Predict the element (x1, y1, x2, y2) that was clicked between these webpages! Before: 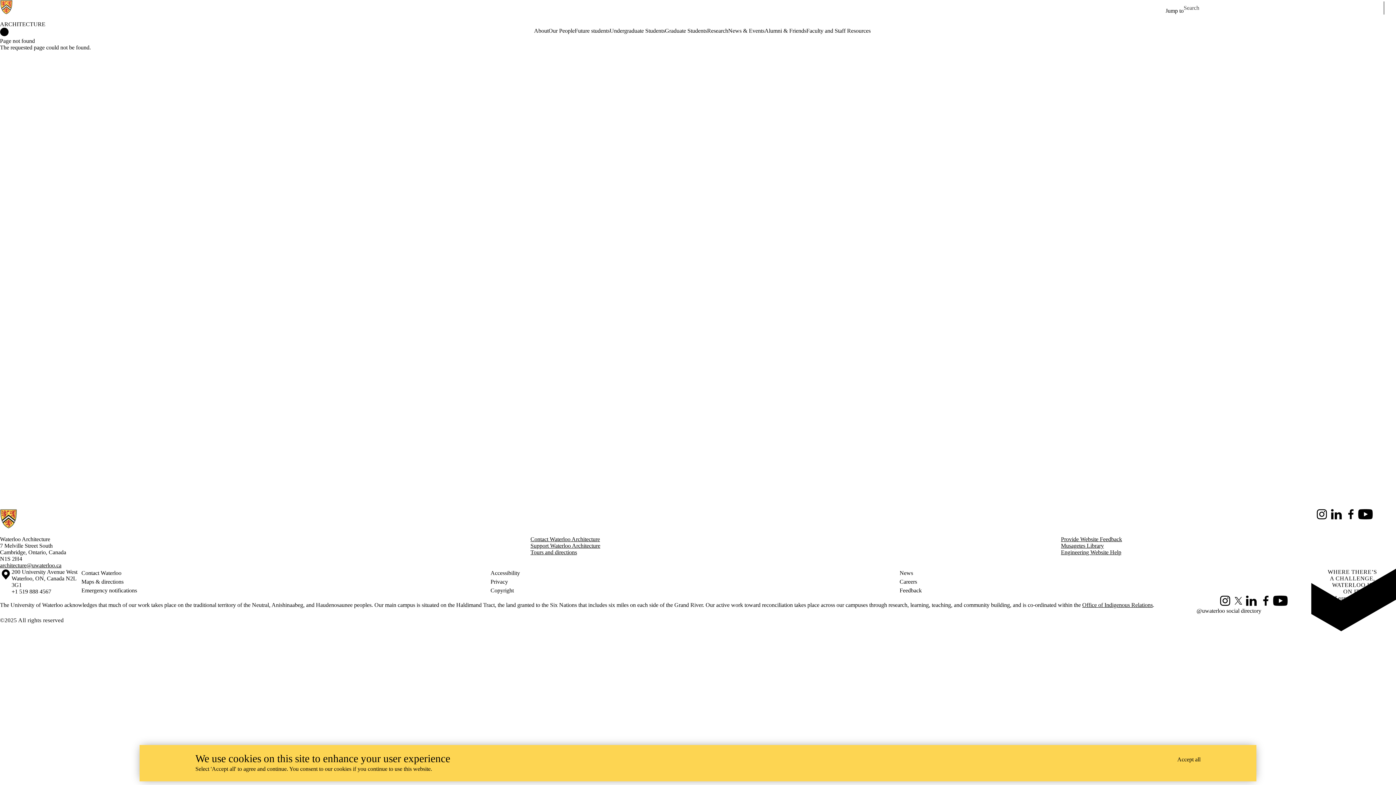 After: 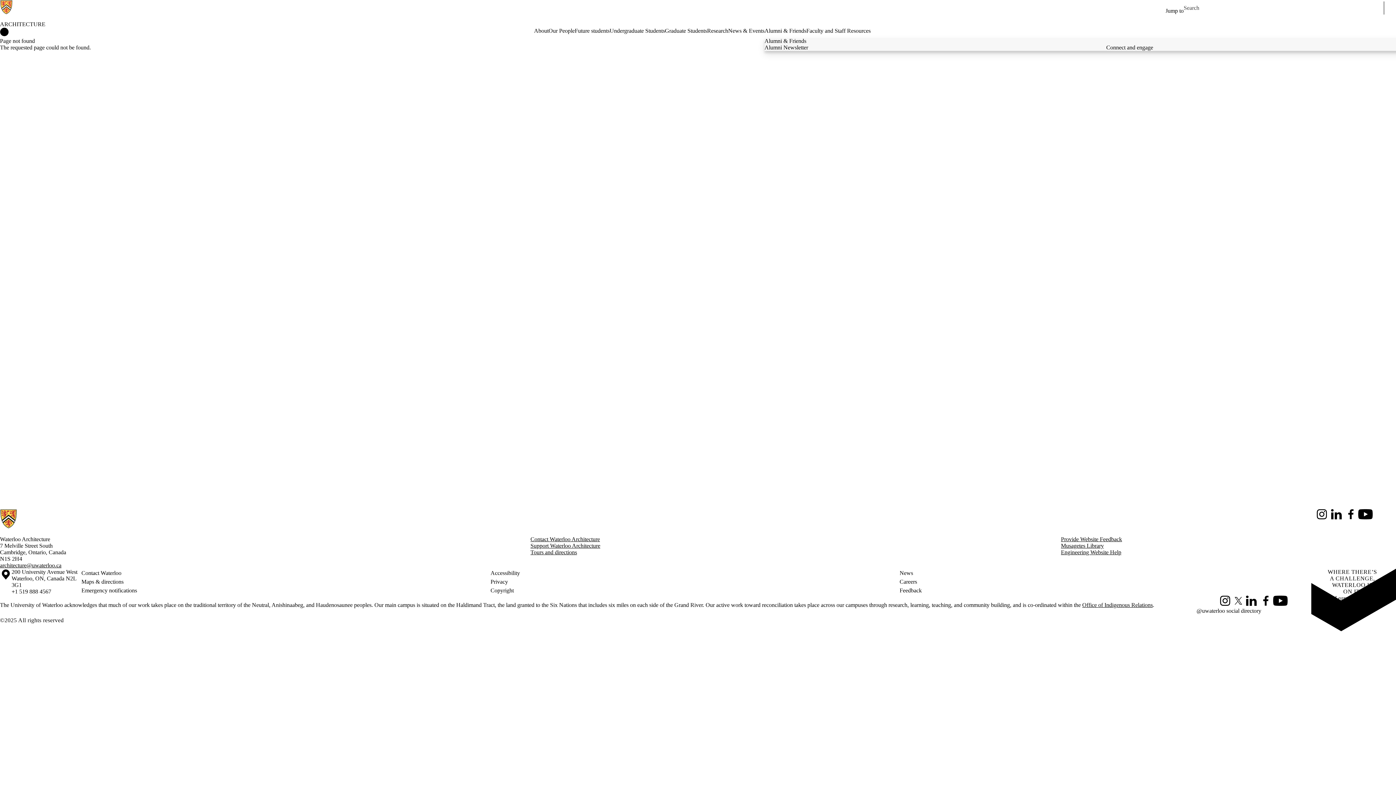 Action: label: Alumni & Friends bbox: (764, 27, 806, 34)